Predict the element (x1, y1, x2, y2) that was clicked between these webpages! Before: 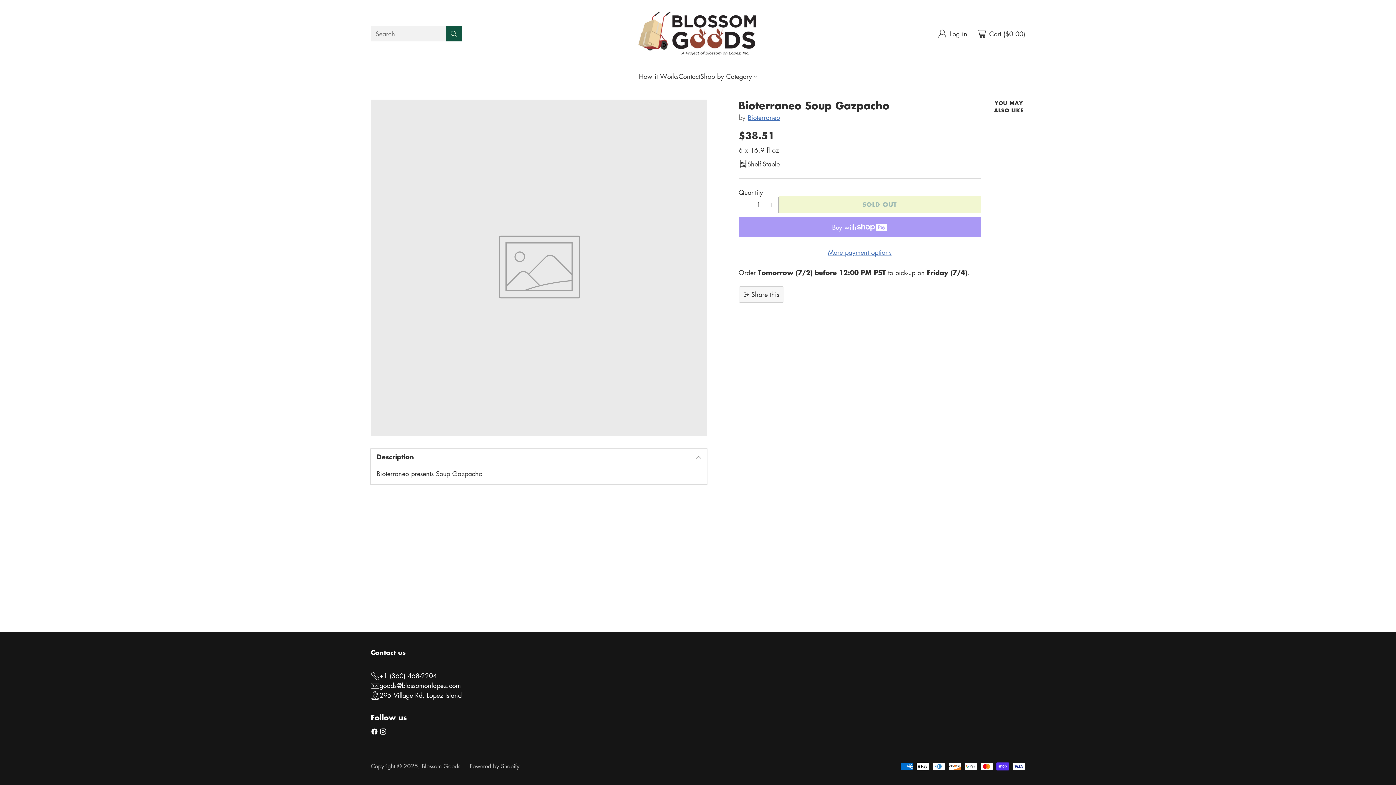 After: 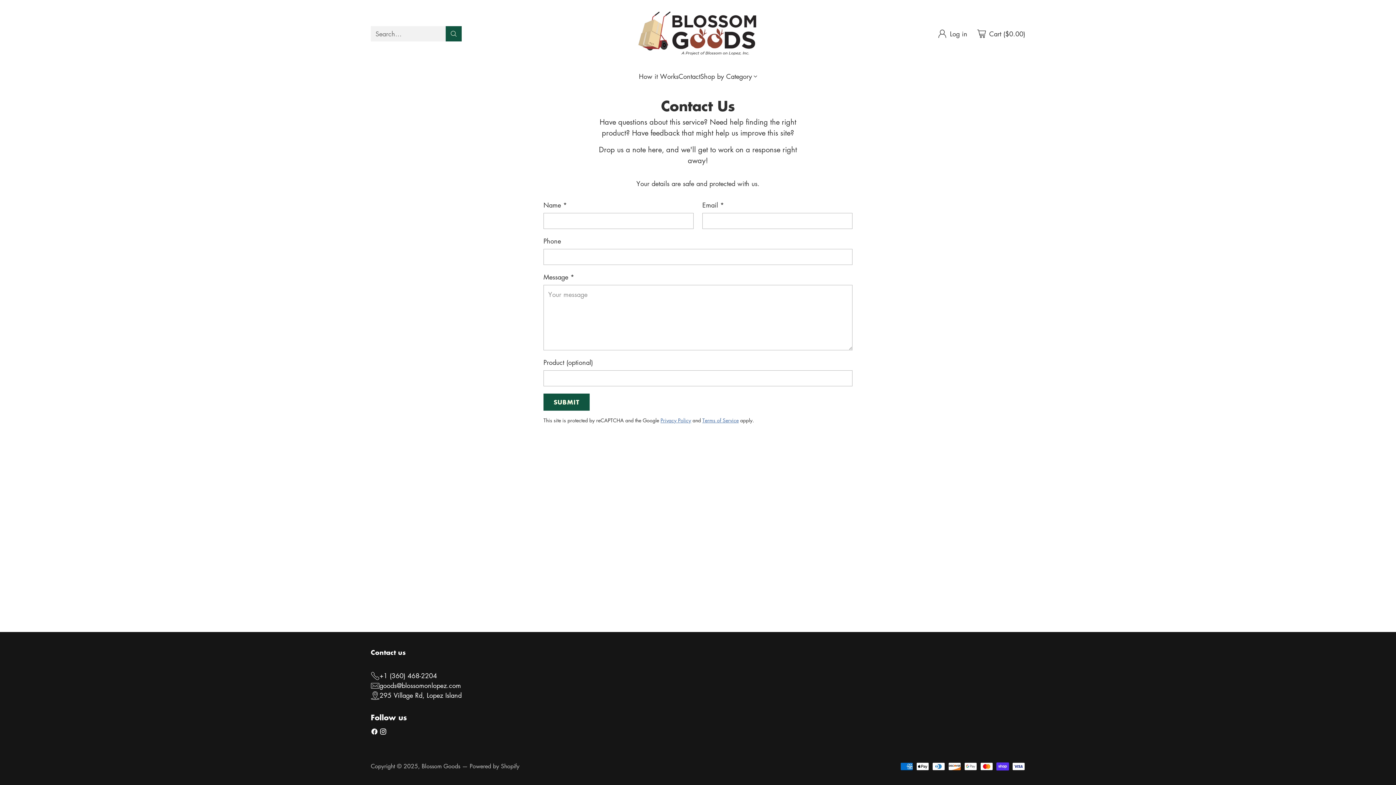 Action: label: Contact bbox: (678, 71, 700, 81)